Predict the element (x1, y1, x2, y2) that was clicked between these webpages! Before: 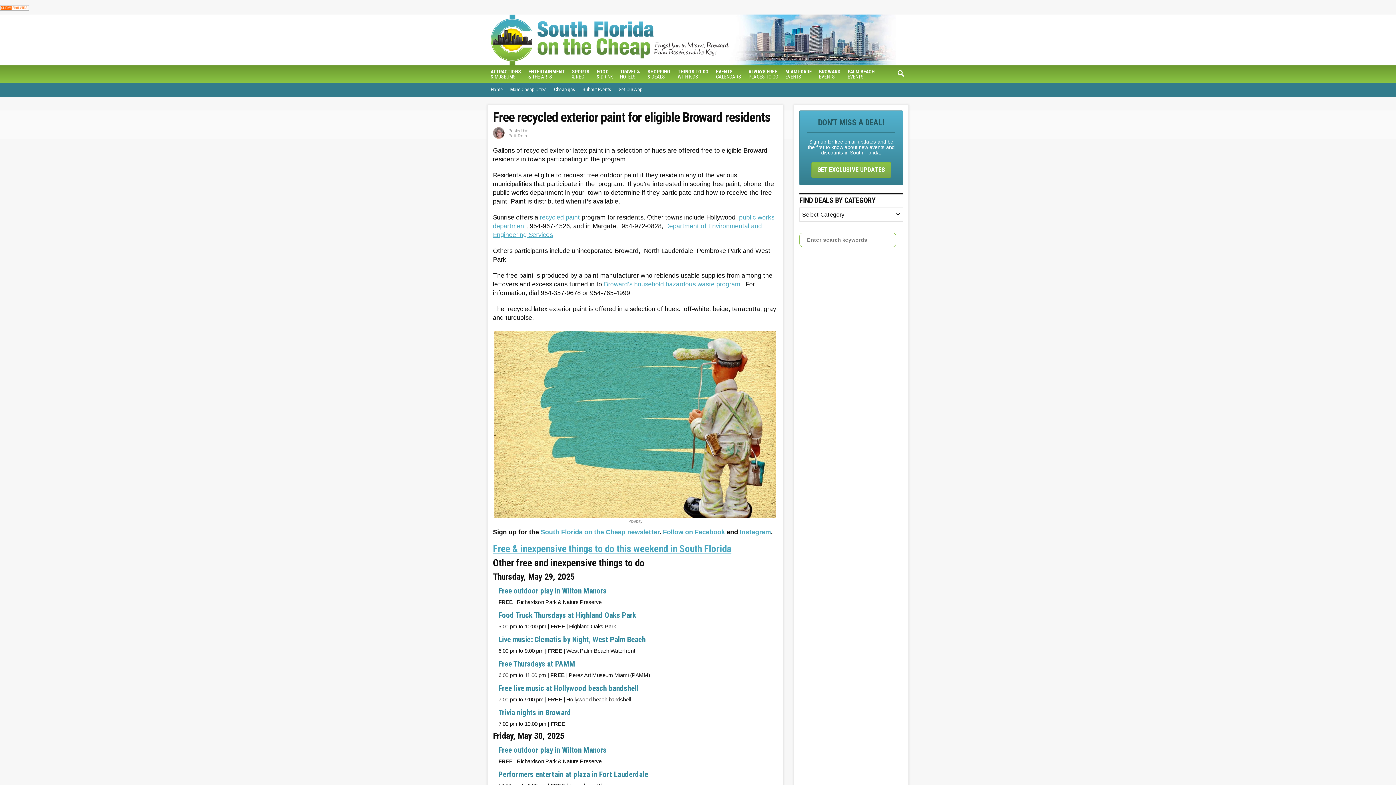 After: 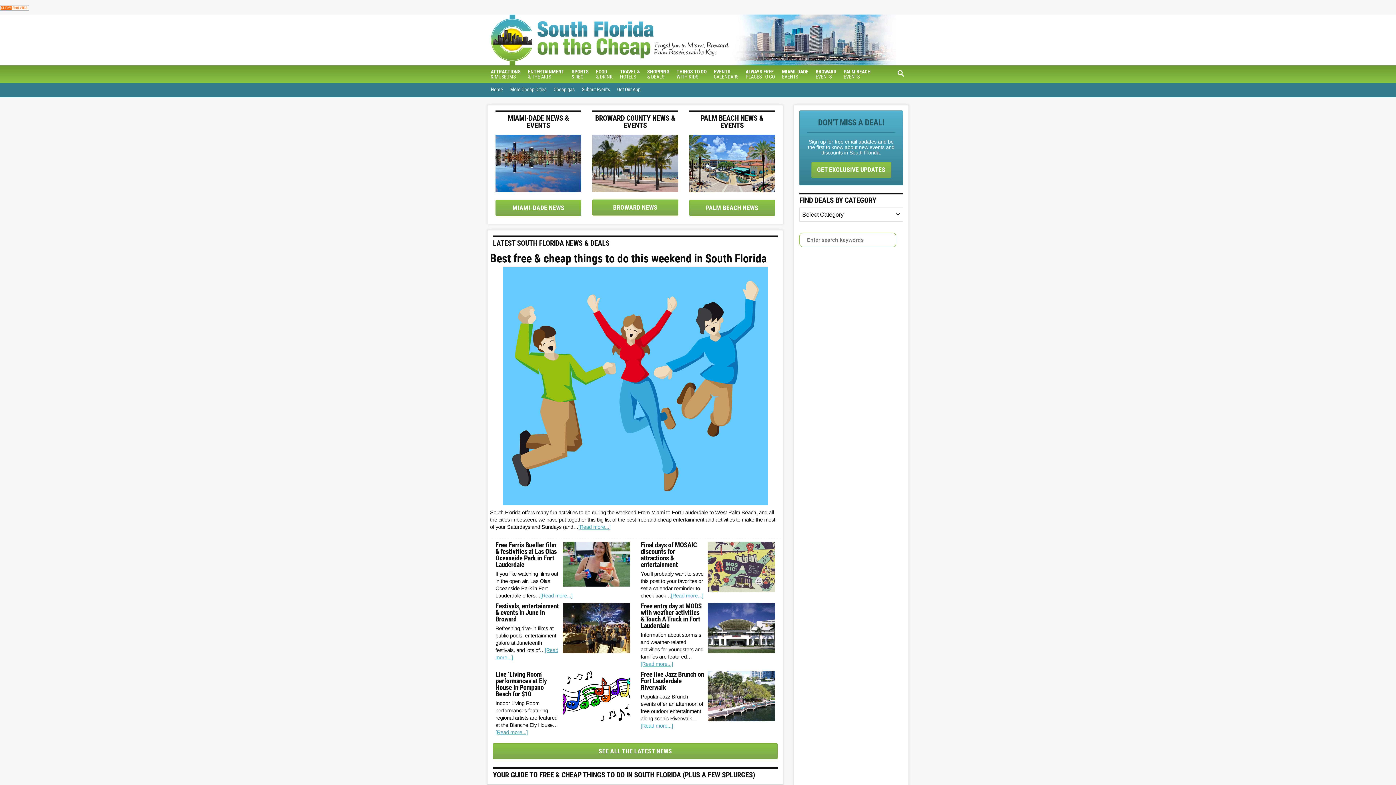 Action: label: Home bbox: (487, 82, 506, 96)